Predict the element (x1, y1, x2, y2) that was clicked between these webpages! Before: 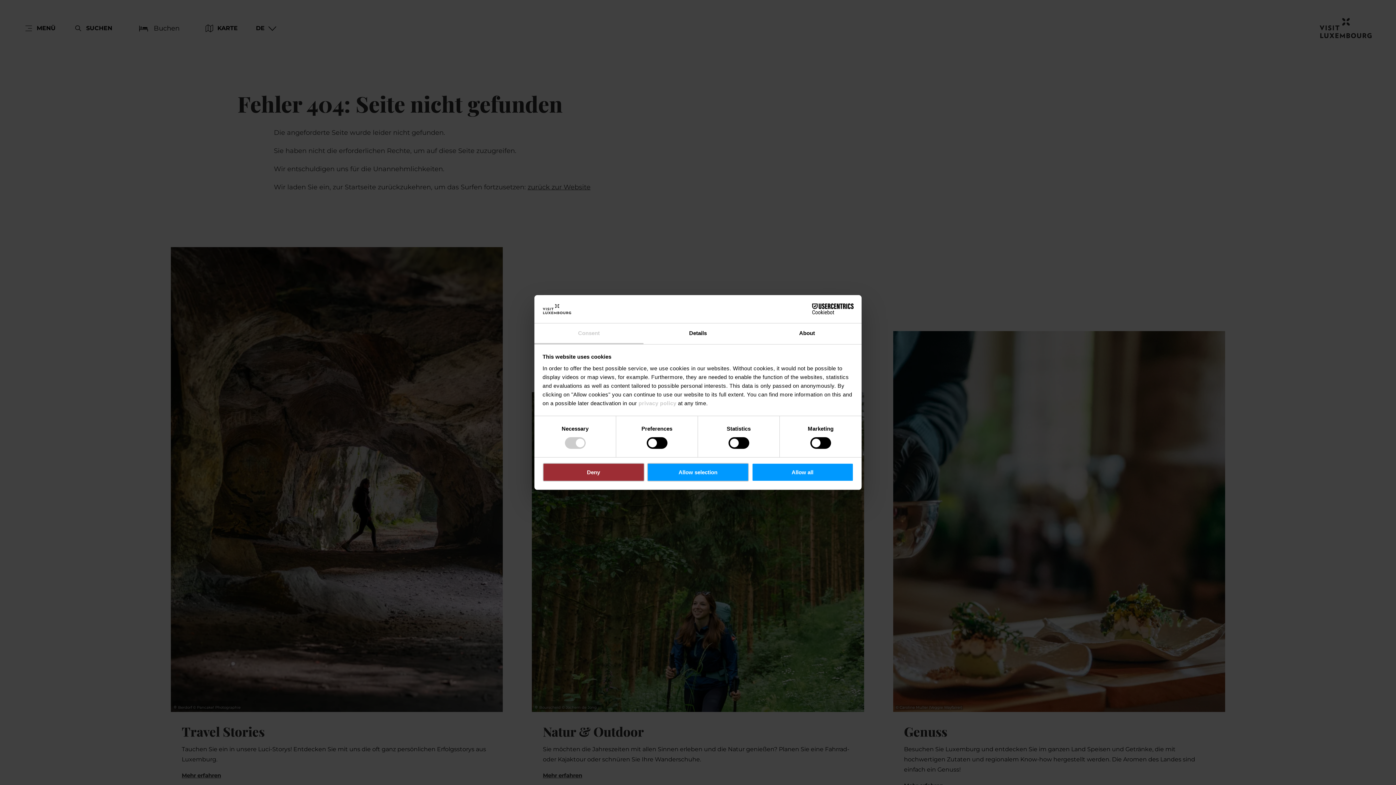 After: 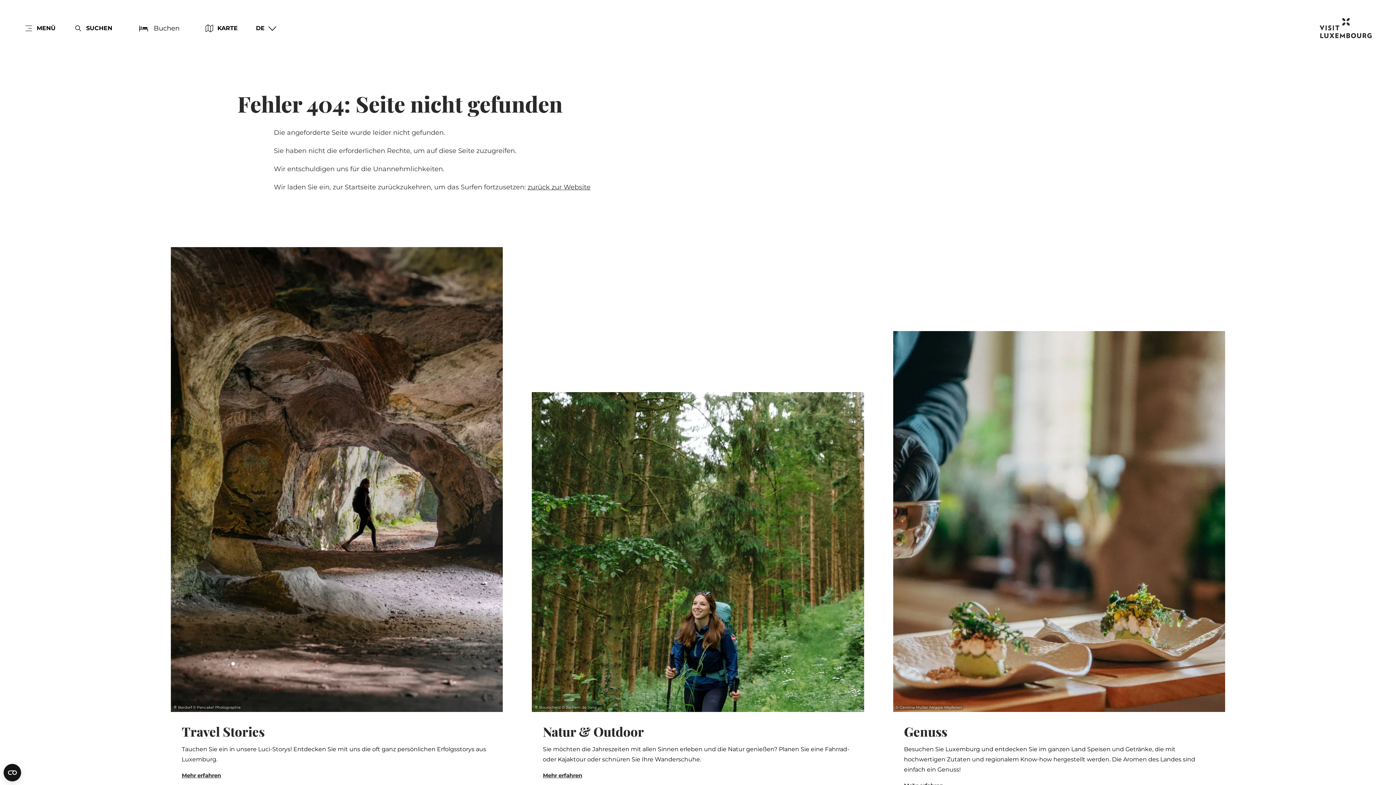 Action: label: Allow selection bbox: (647, 463, 749, 481)